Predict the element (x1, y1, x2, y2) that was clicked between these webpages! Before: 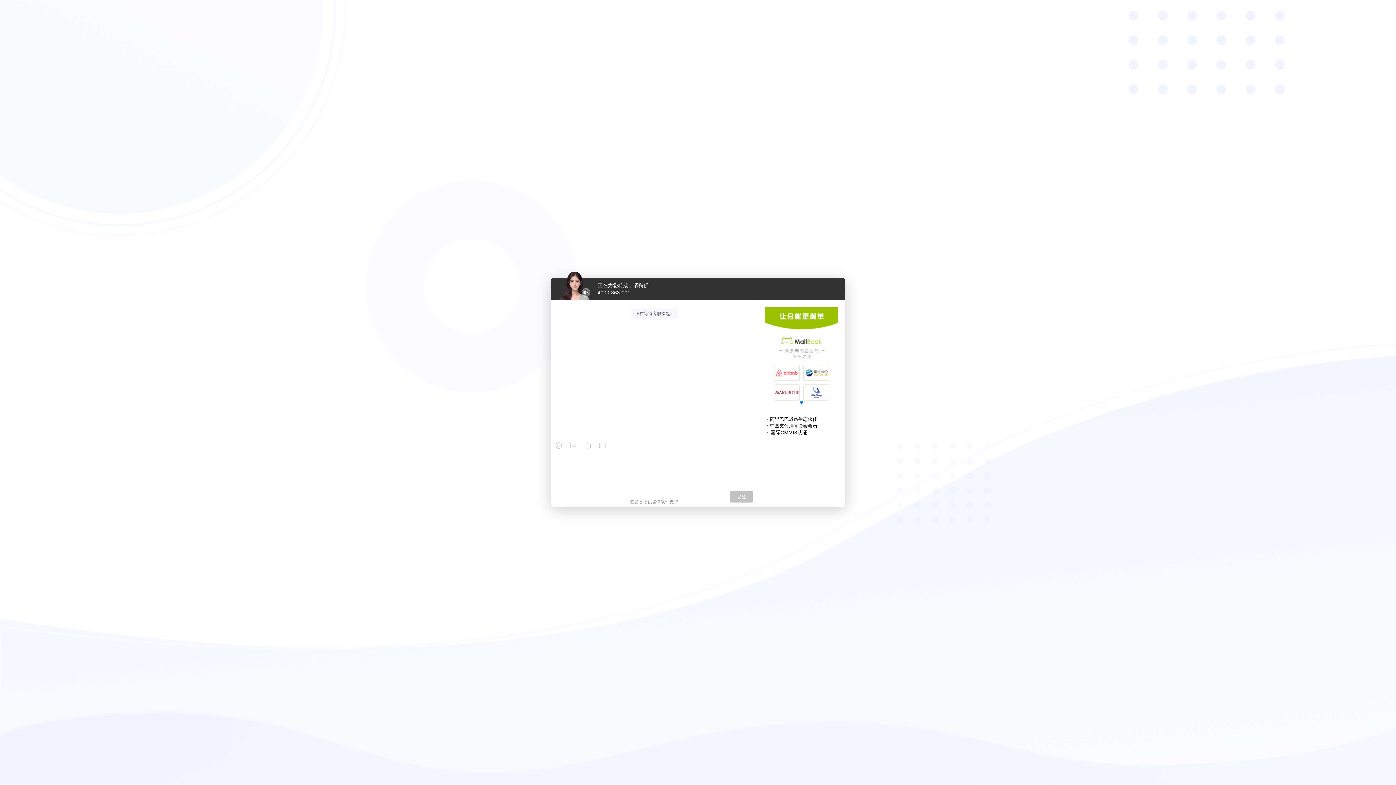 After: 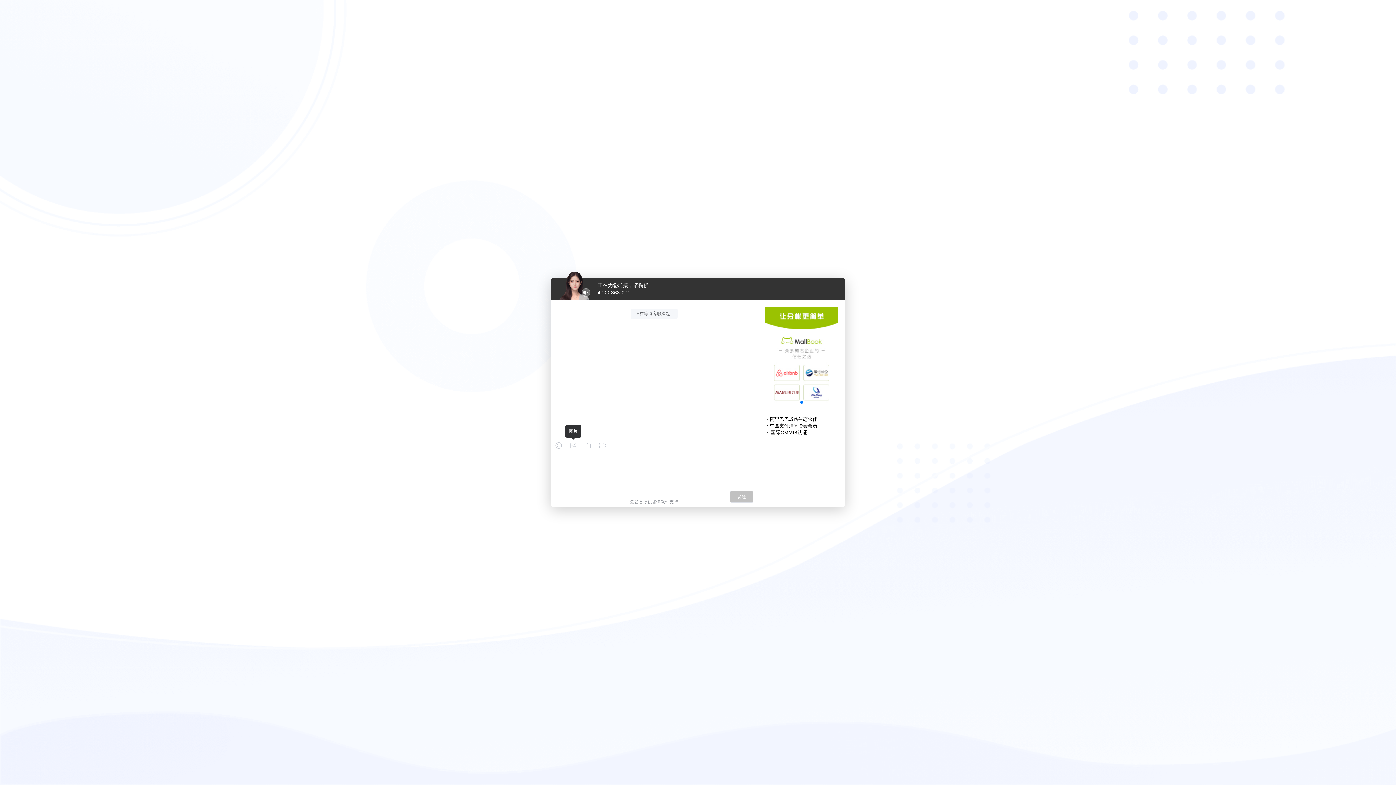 Action: bbox: (569, 442, 577, 449)